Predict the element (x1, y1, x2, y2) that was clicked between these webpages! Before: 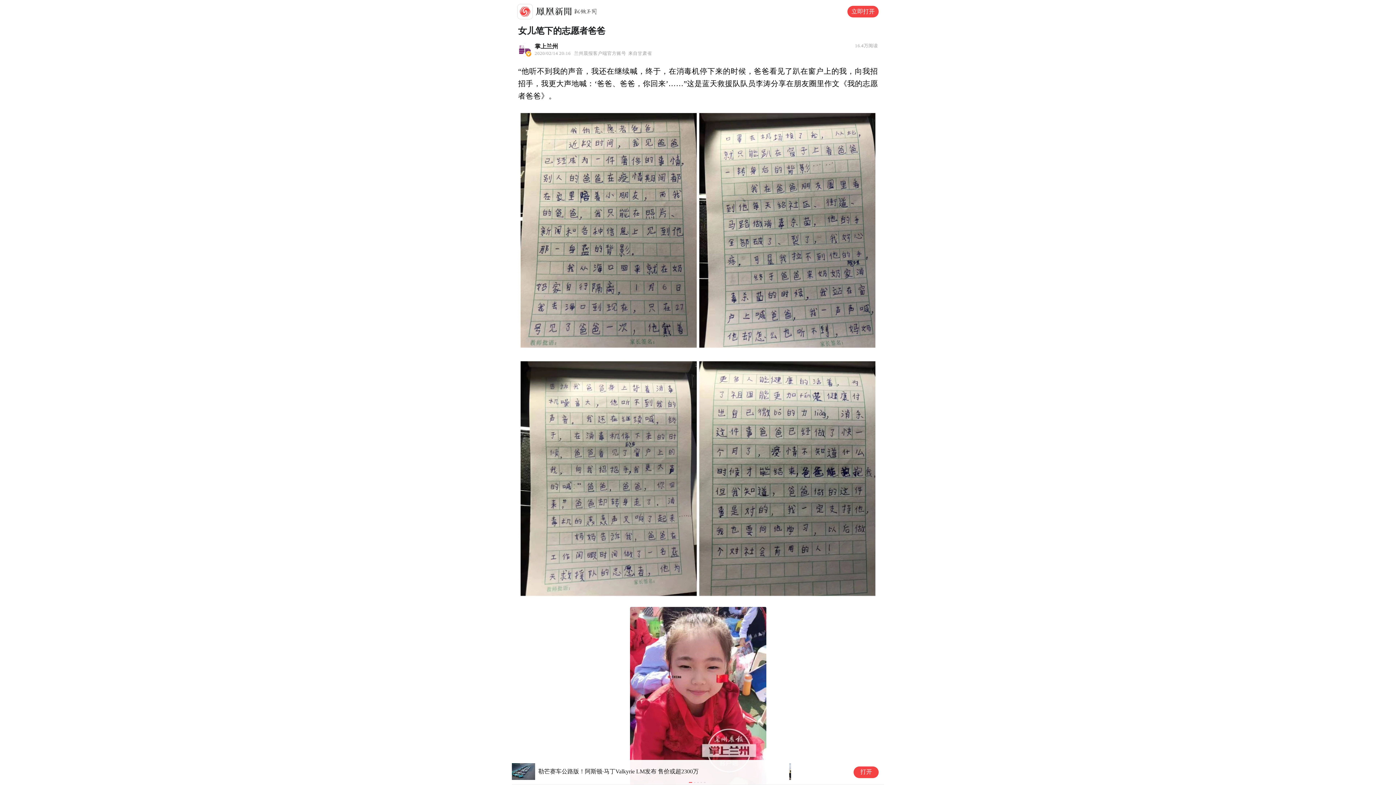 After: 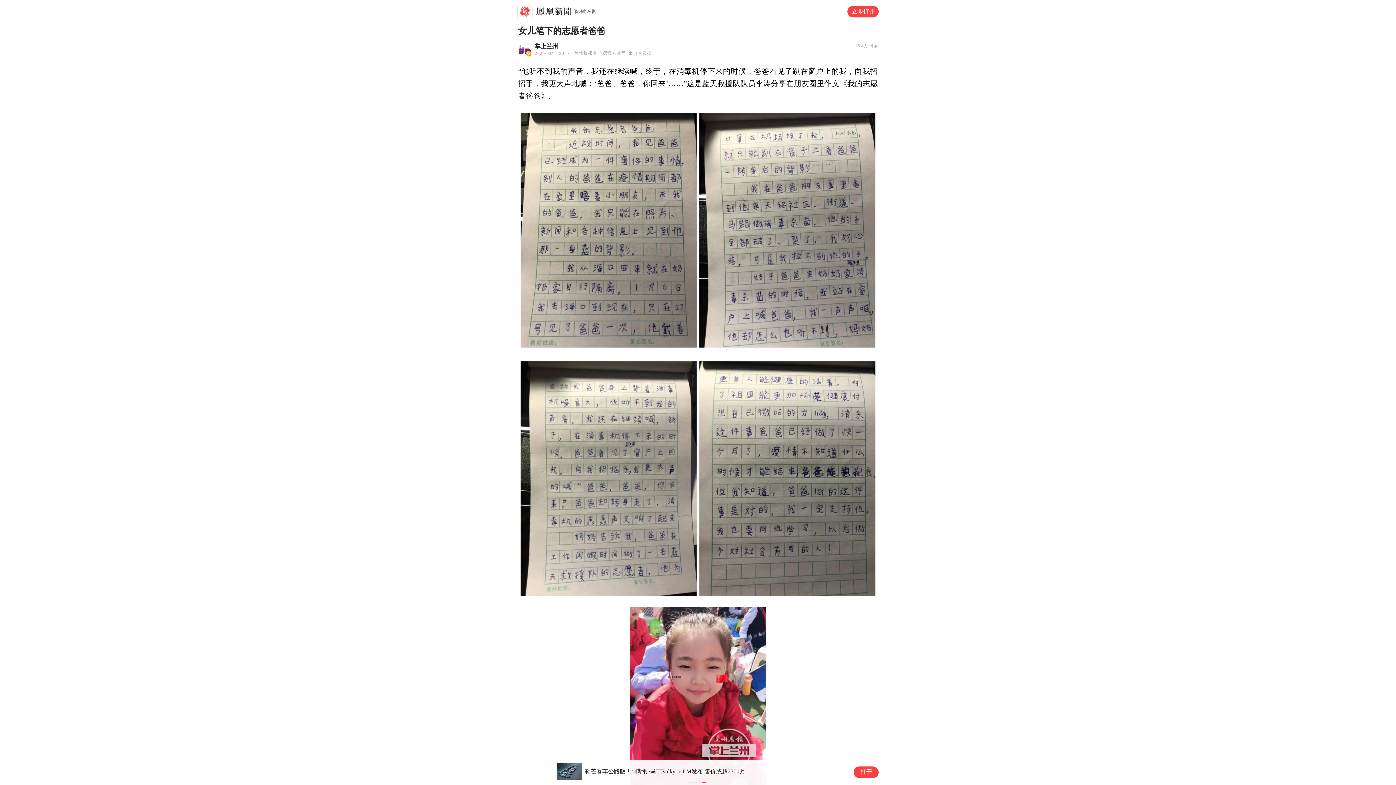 Action: bbox: (873, 8, 878, 13)